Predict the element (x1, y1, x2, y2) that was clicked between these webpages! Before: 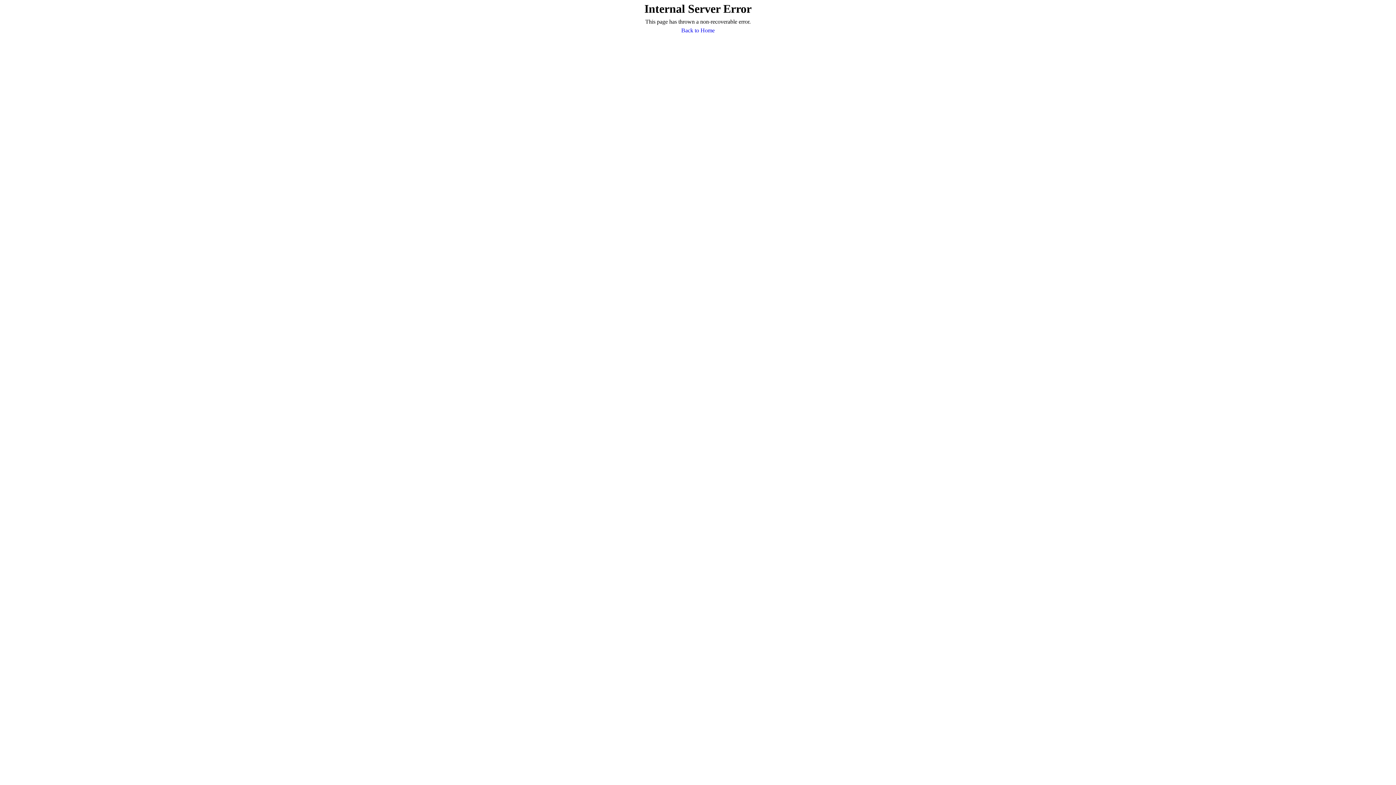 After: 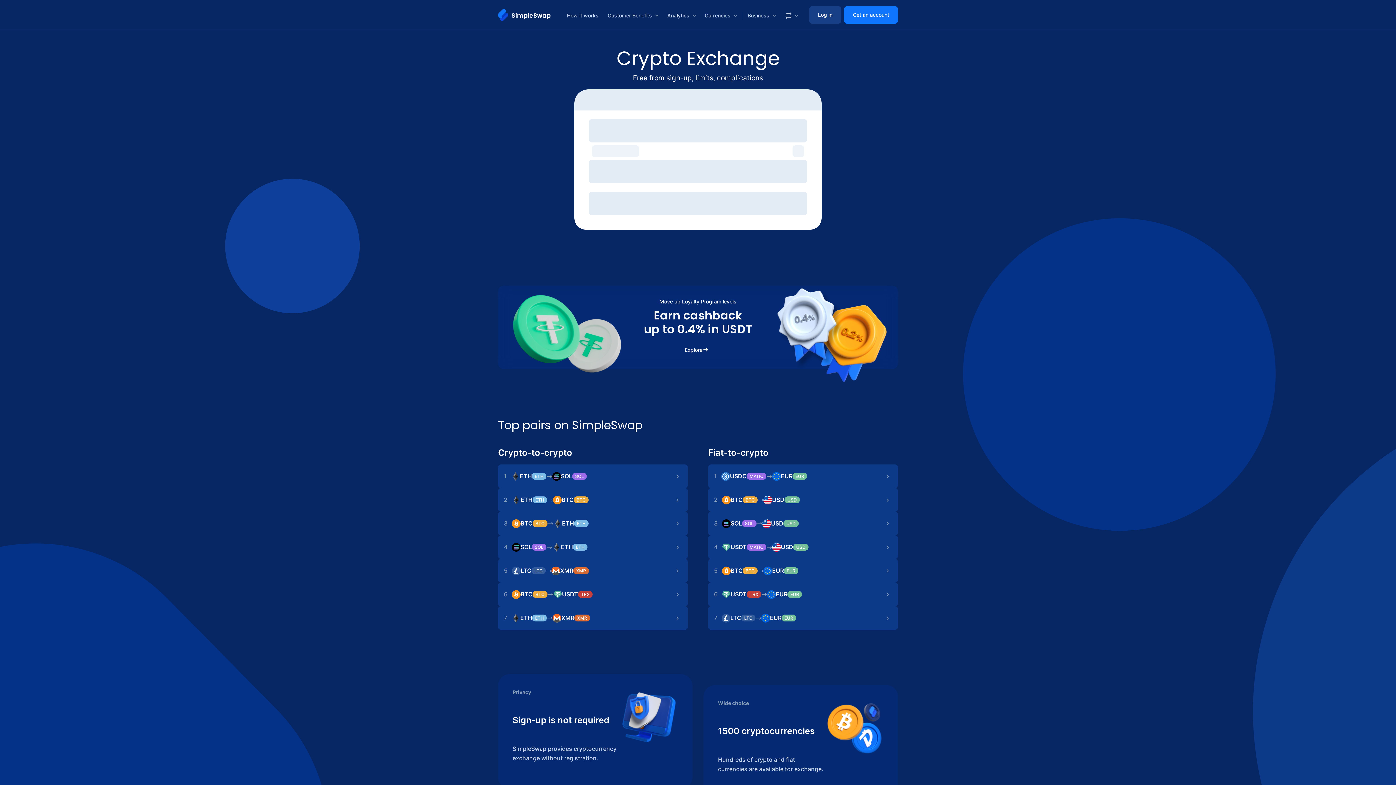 Action: bbox: (681, 26, 714, 34) label: Back to Home